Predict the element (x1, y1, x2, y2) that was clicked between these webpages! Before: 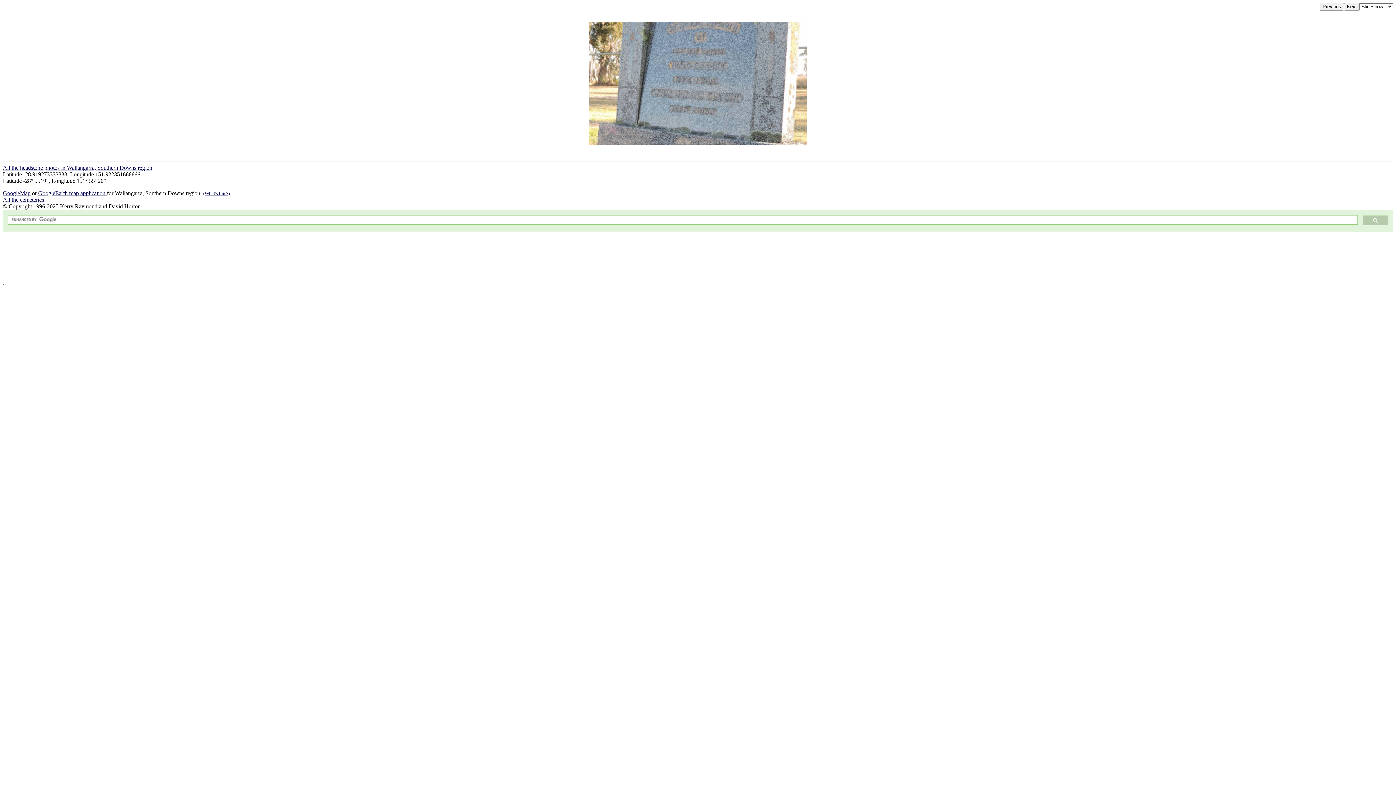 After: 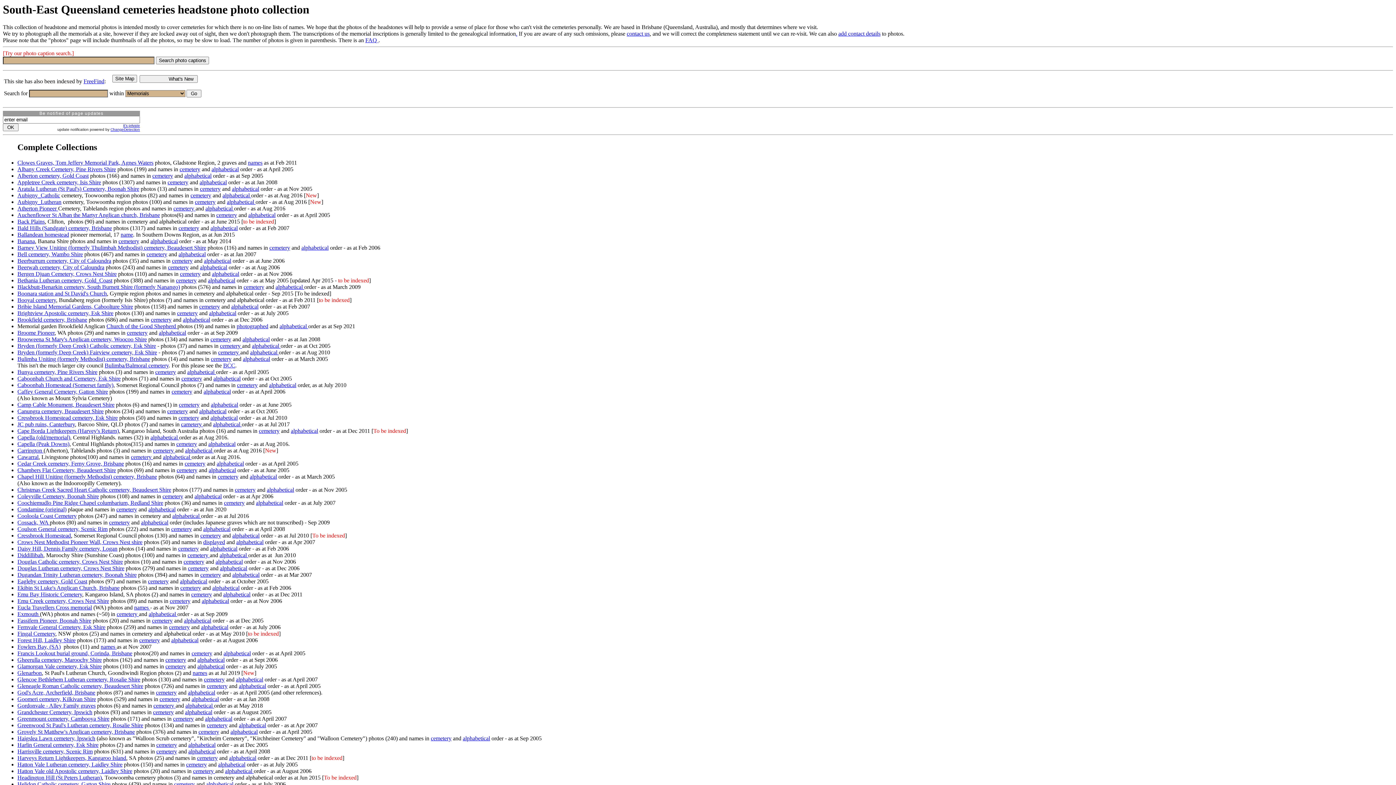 Action: bbox: (2, 196, 44, 202) label: All the cemeteries